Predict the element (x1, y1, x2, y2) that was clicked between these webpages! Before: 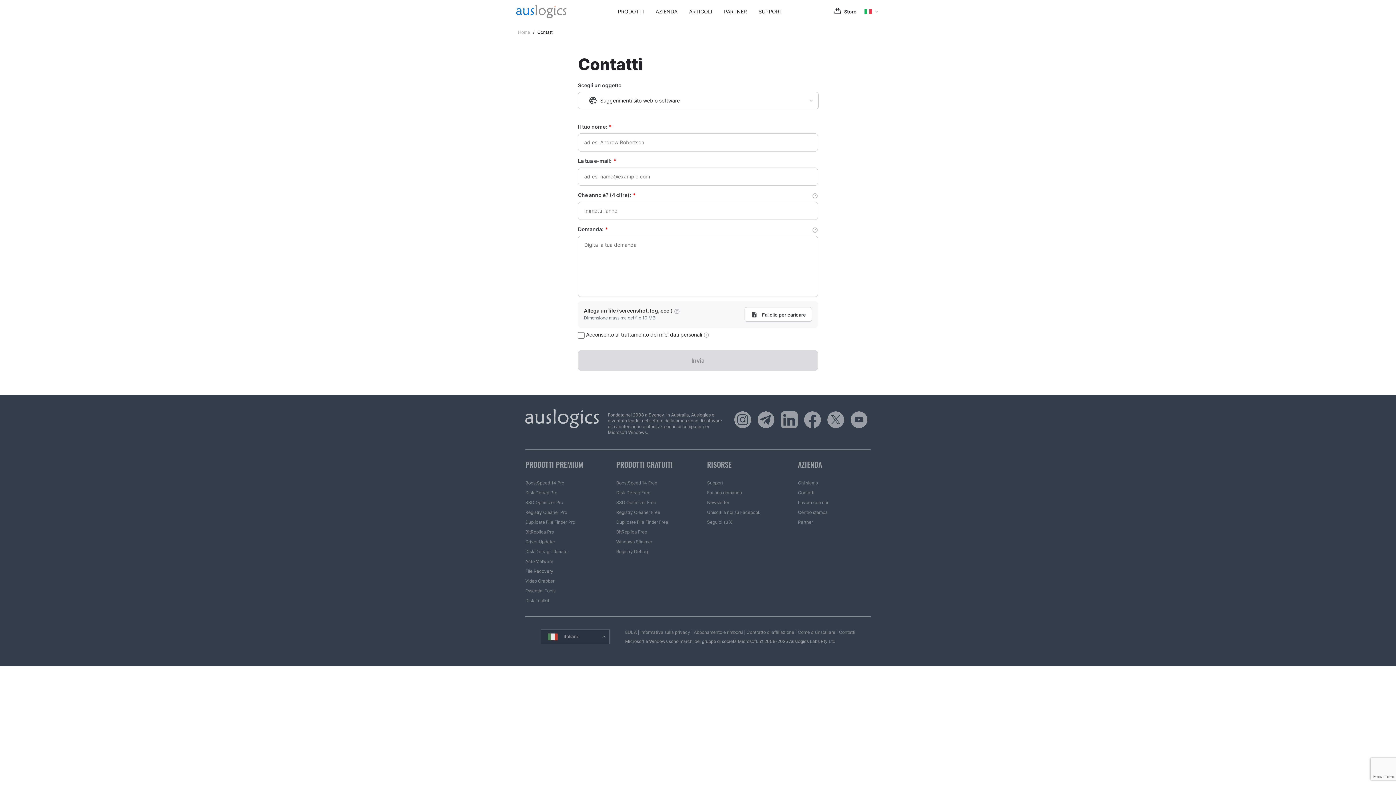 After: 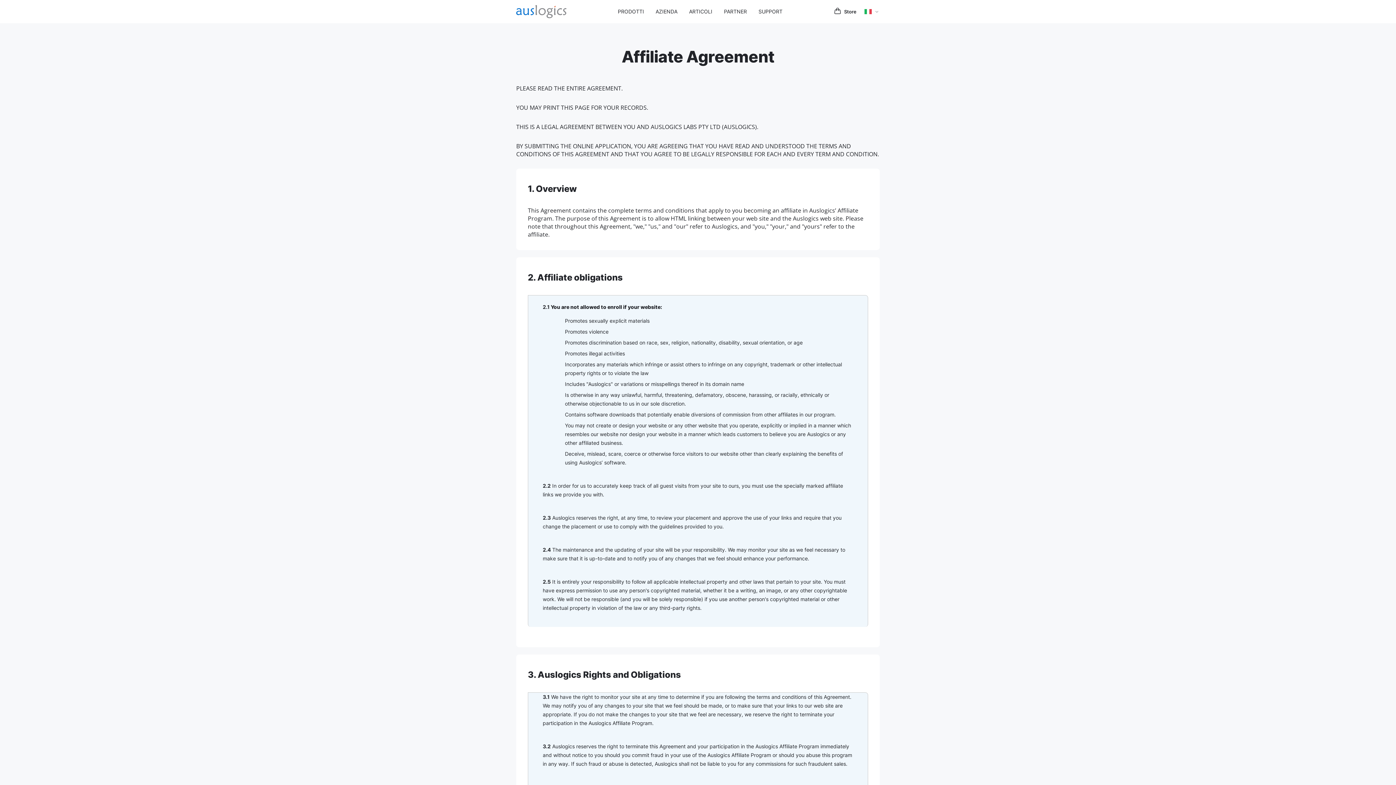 Action: bbox: (746, 628, 794, 637) label: Contratto di affiliazione